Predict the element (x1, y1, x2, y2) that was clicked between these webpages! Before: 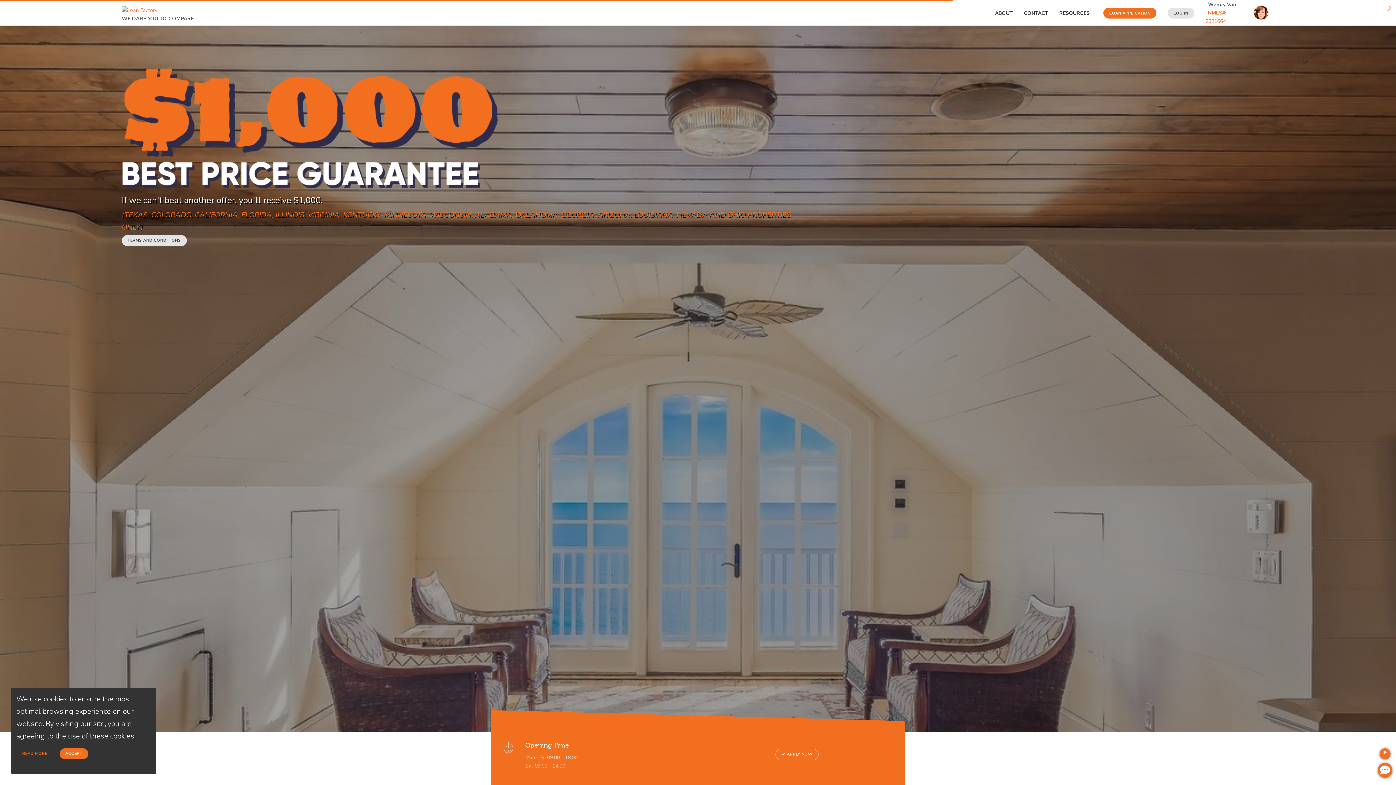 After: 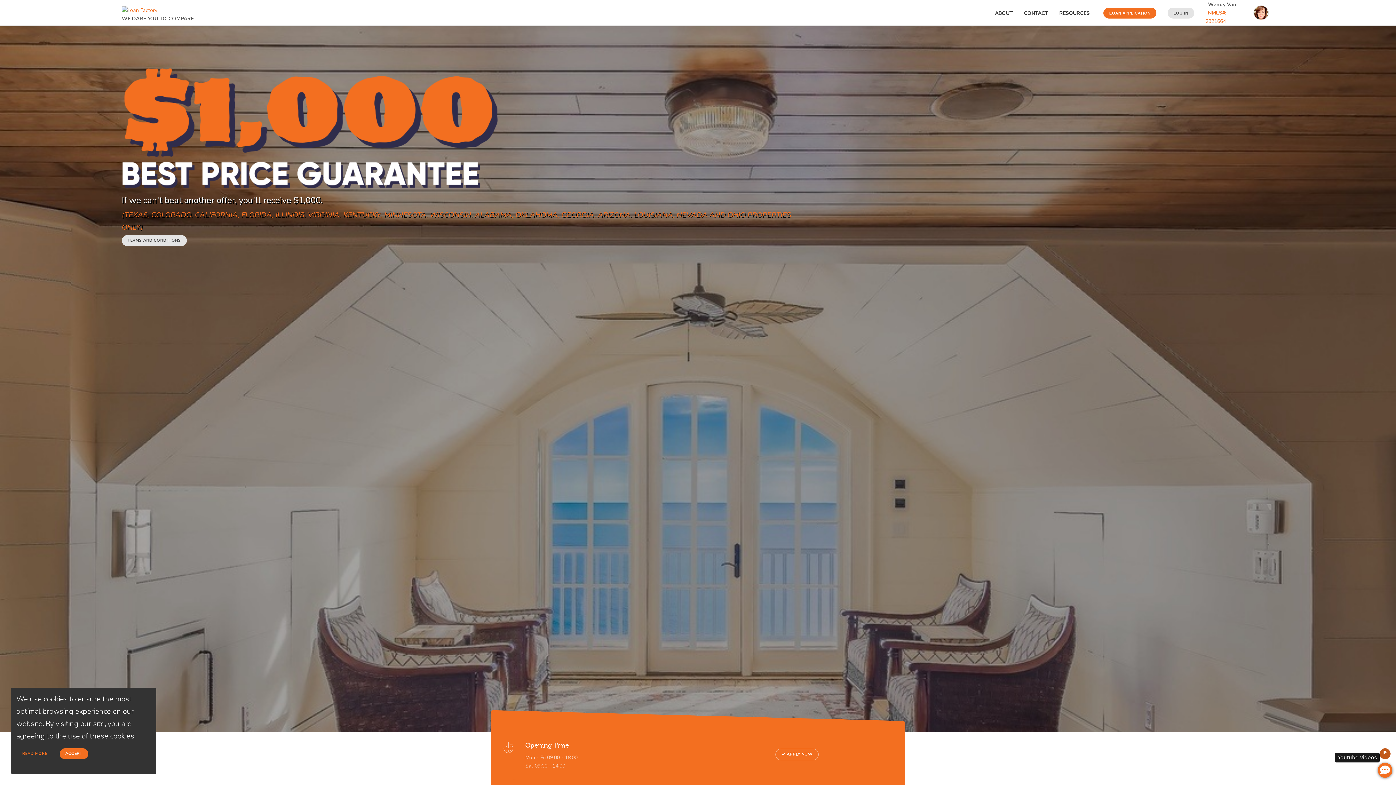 Action: bbox: (1381, 767, 1392, 778) label: Youtube videos